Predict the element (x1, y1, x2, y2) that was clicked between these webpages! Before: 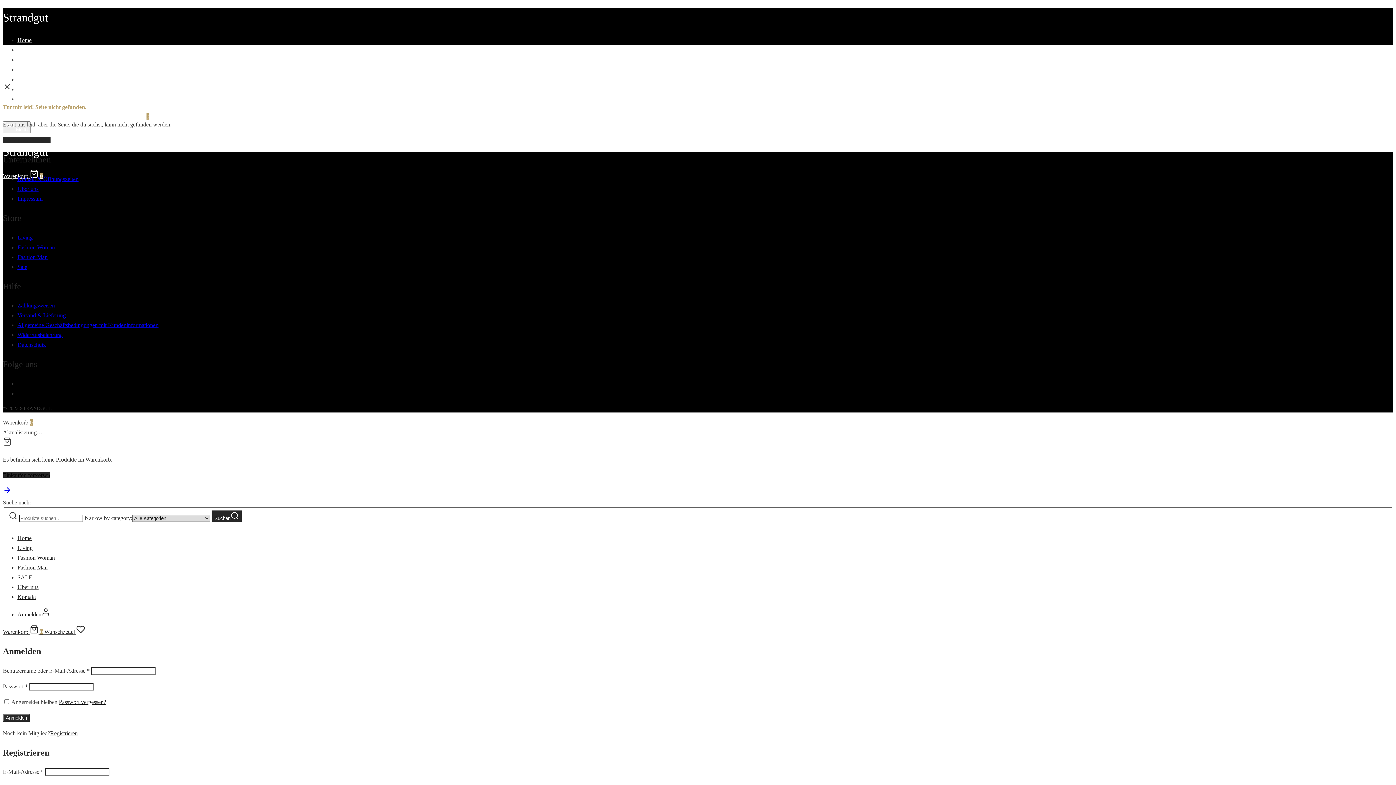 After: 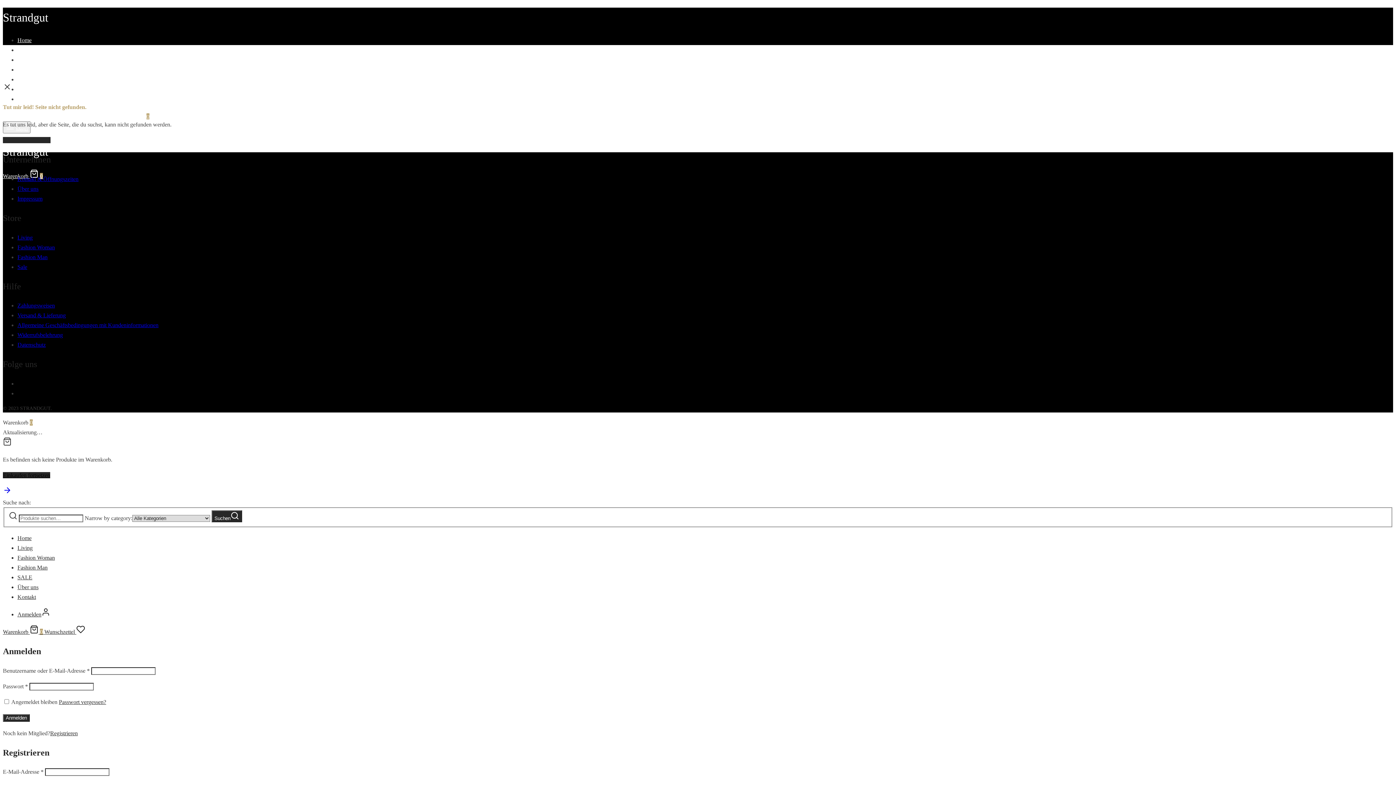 Action: label: Suchen  bbox: (38, 113, 65, 119)